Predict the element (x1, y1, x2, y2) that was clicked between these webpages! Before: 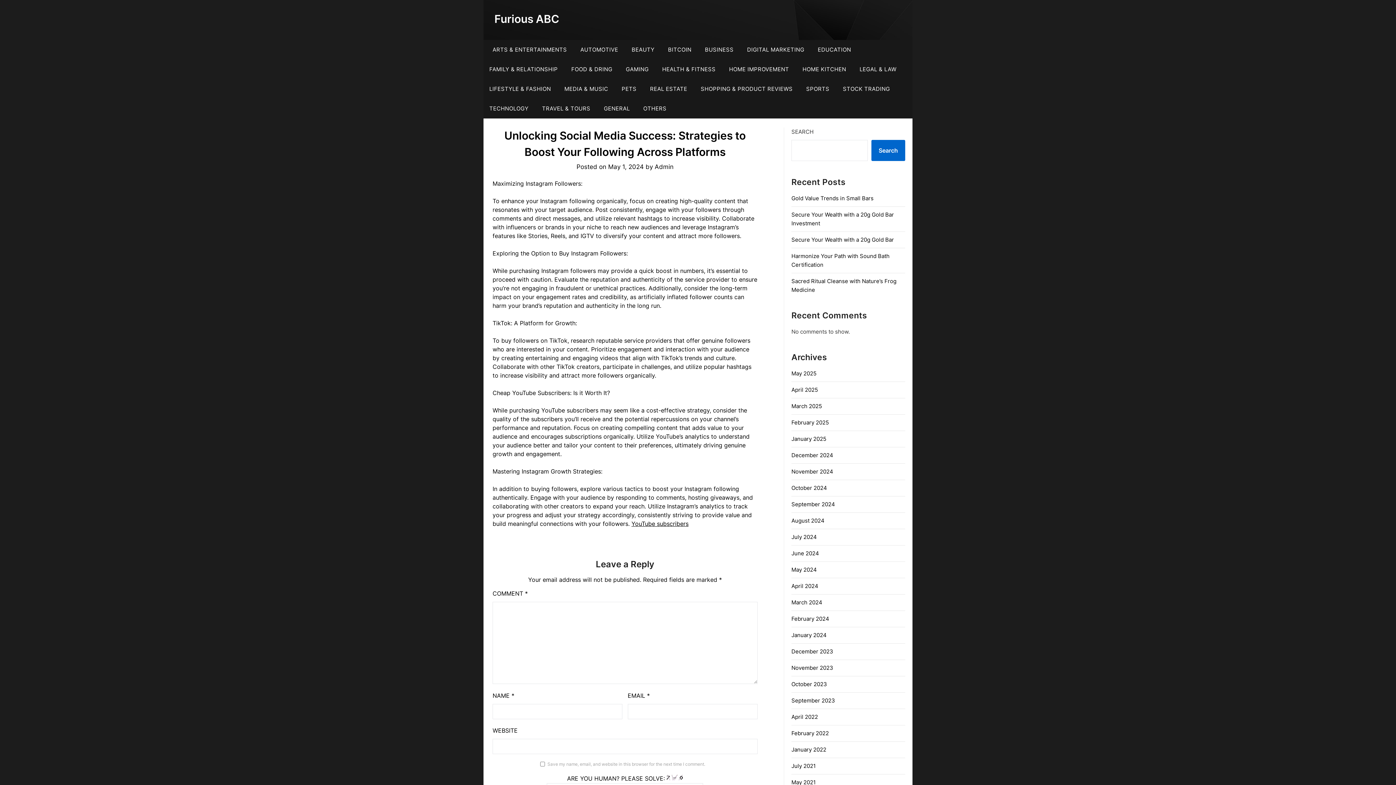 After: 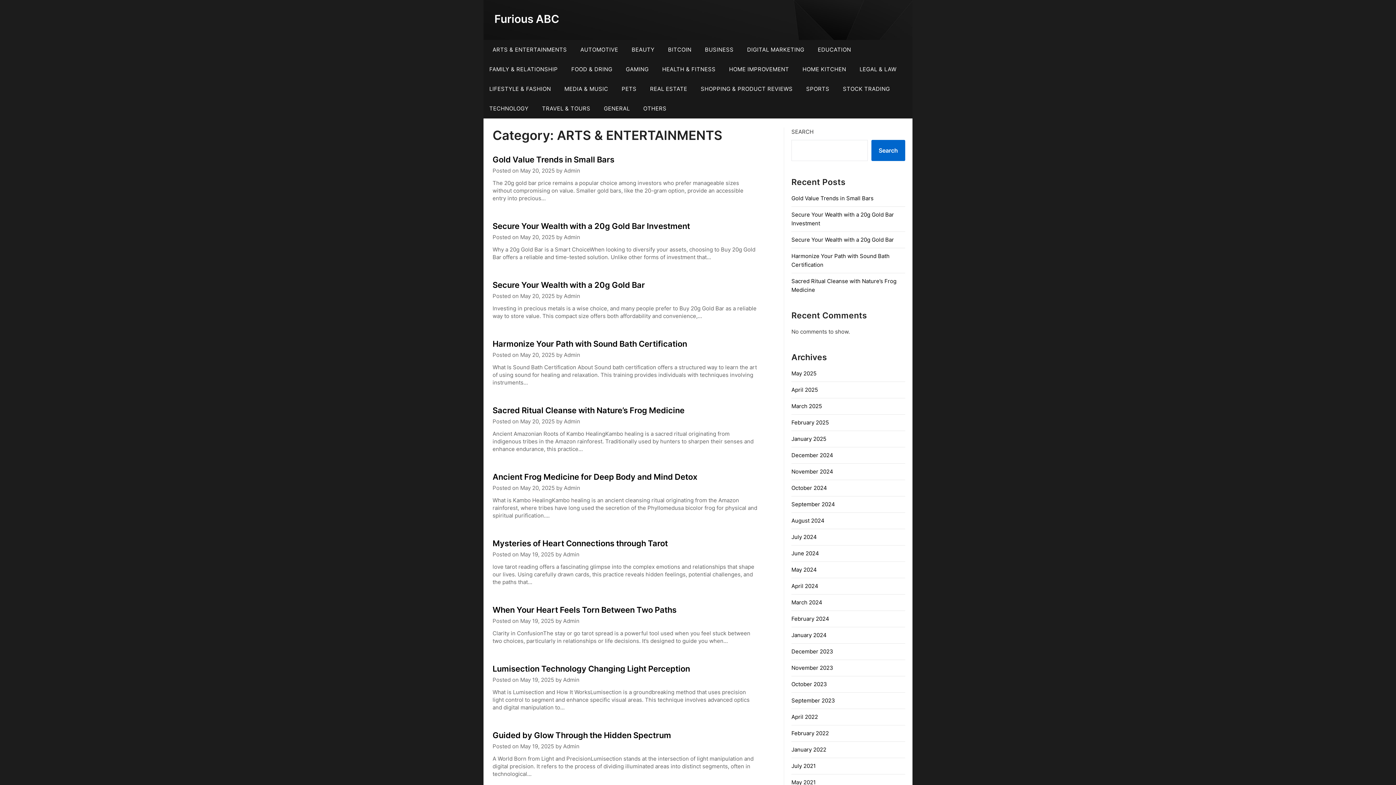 Action: label: ARTS & ENTERTAINMENTS bbox: (483, 40, 572, 59)